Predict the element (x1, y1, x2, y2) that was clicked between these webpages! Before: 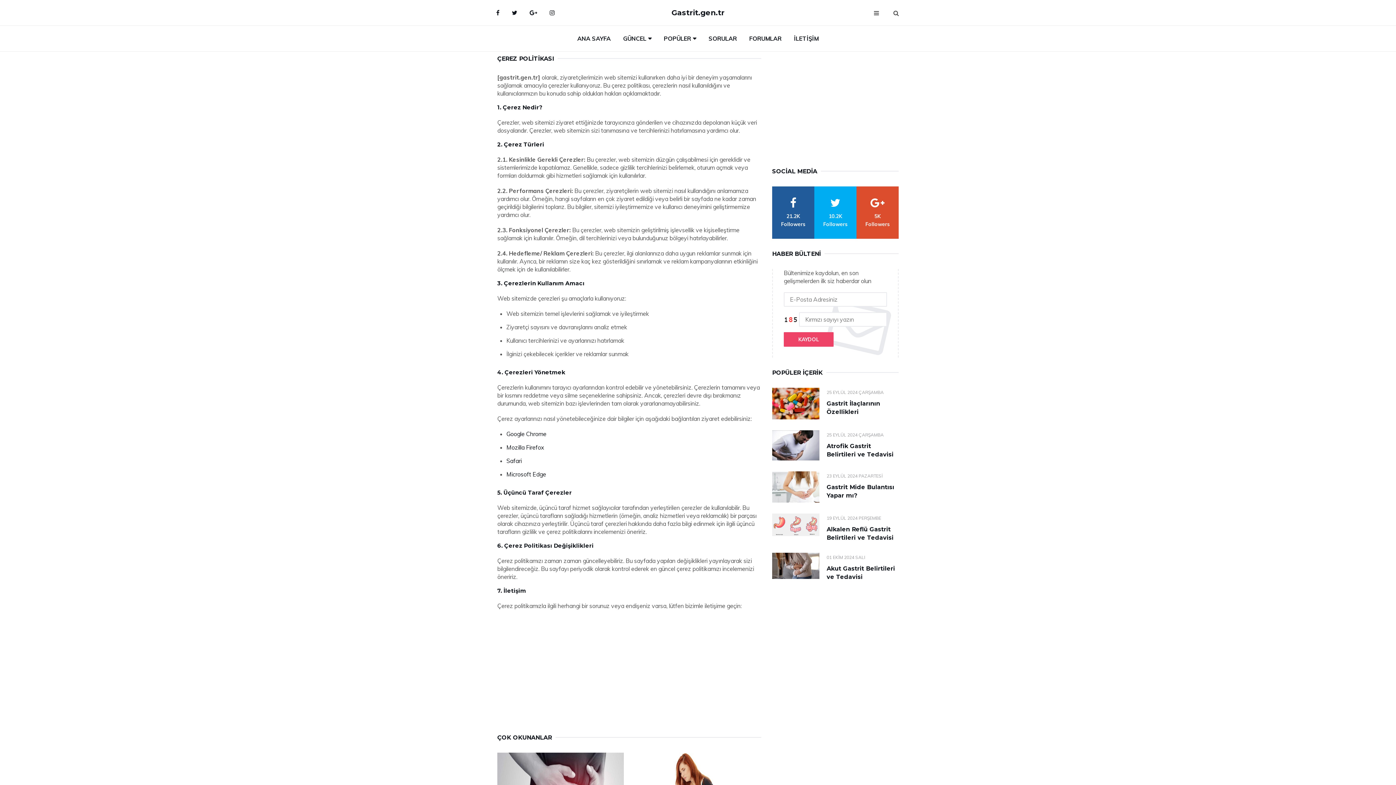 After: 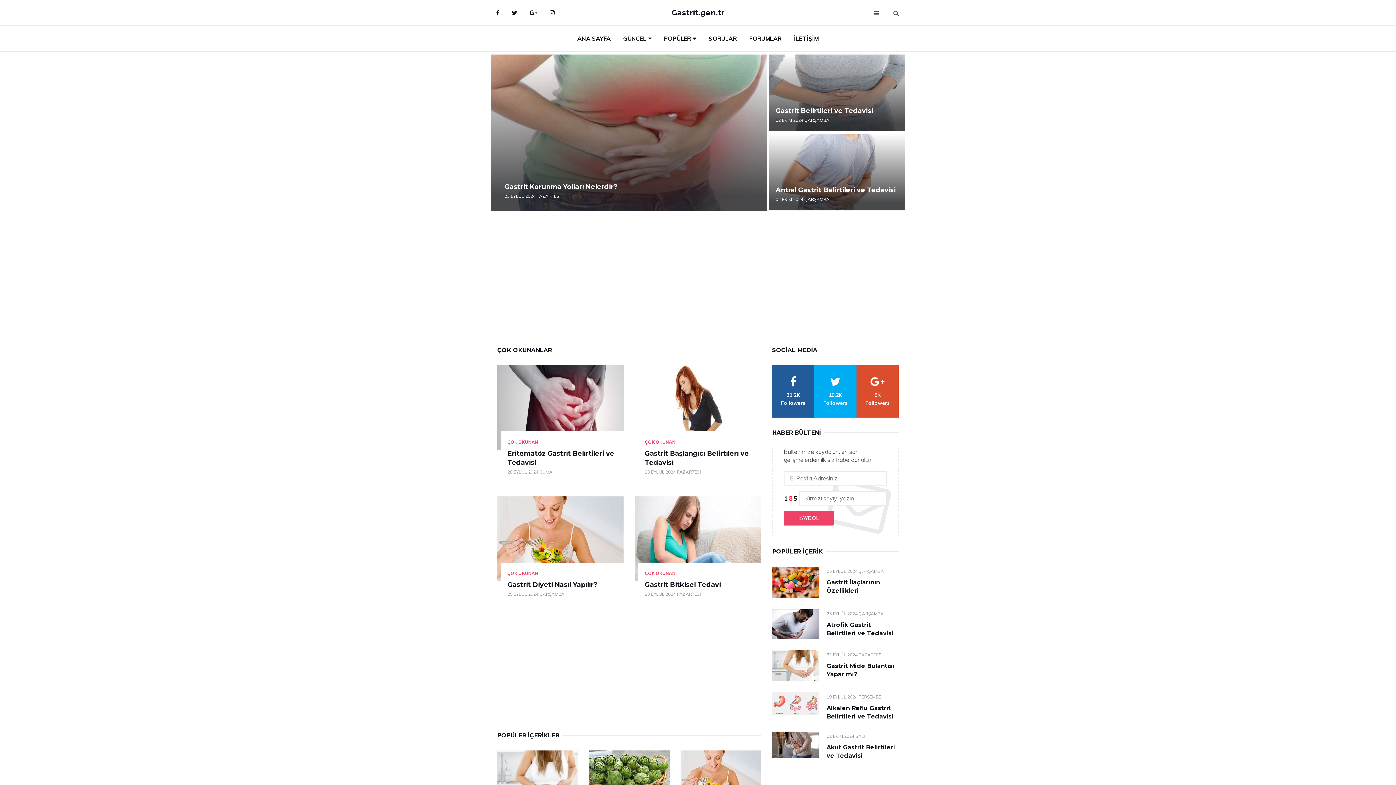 Action: label: ANA SAYFA bbox: (572, 25, 616, 51)